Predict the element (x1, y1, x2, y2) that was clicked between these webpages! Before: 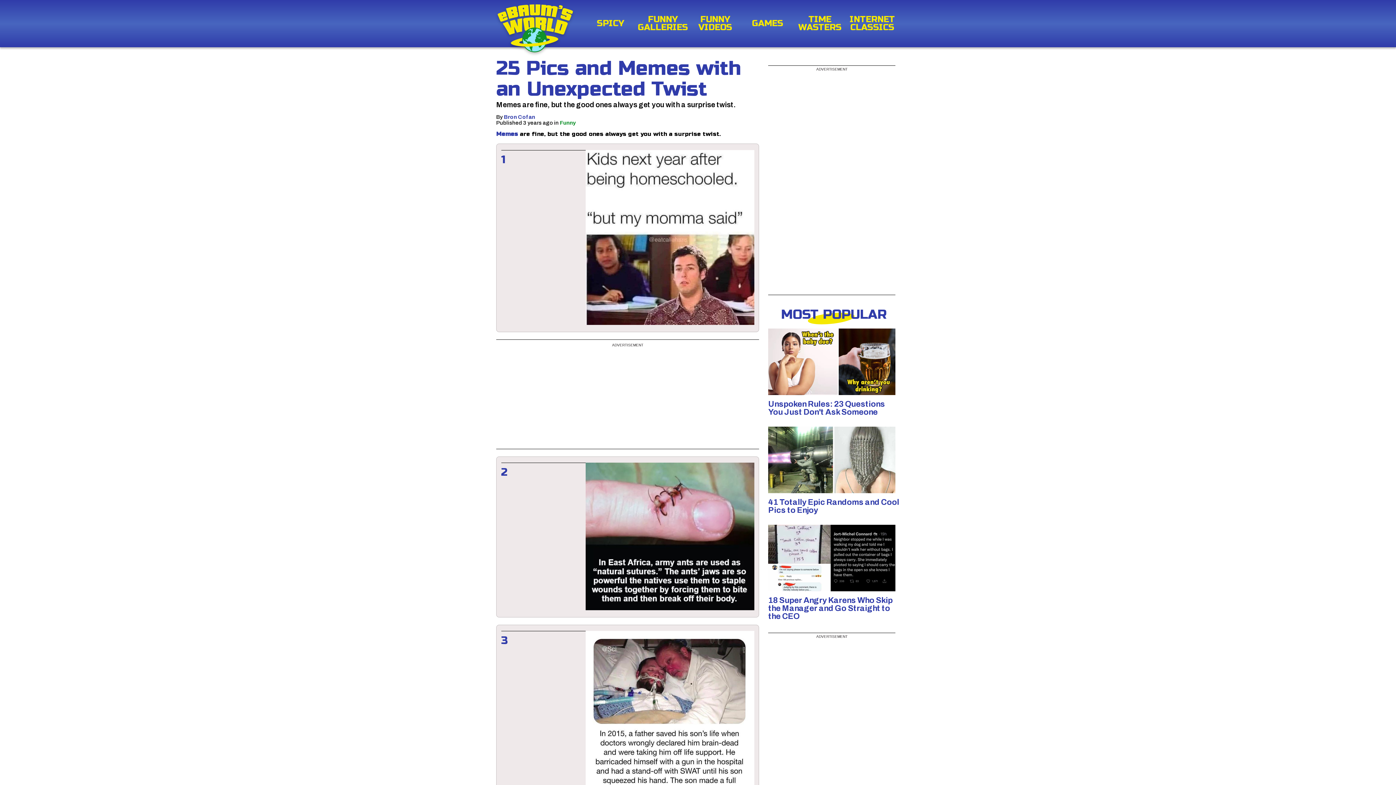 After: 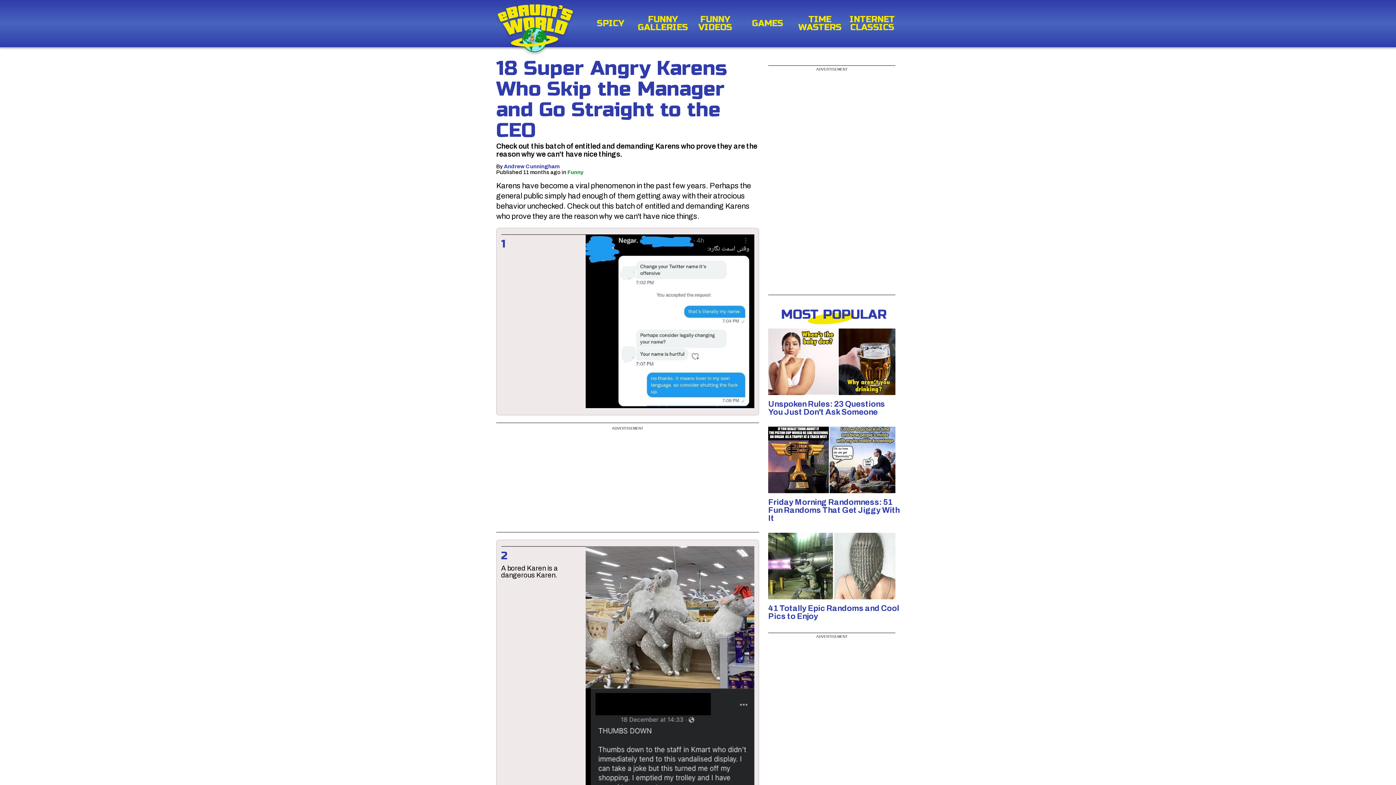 Action: bbox: (768, 596, 899, 620) label: 18 Super Angry Karens Who Skip the Manager and Go Straight to the CEO